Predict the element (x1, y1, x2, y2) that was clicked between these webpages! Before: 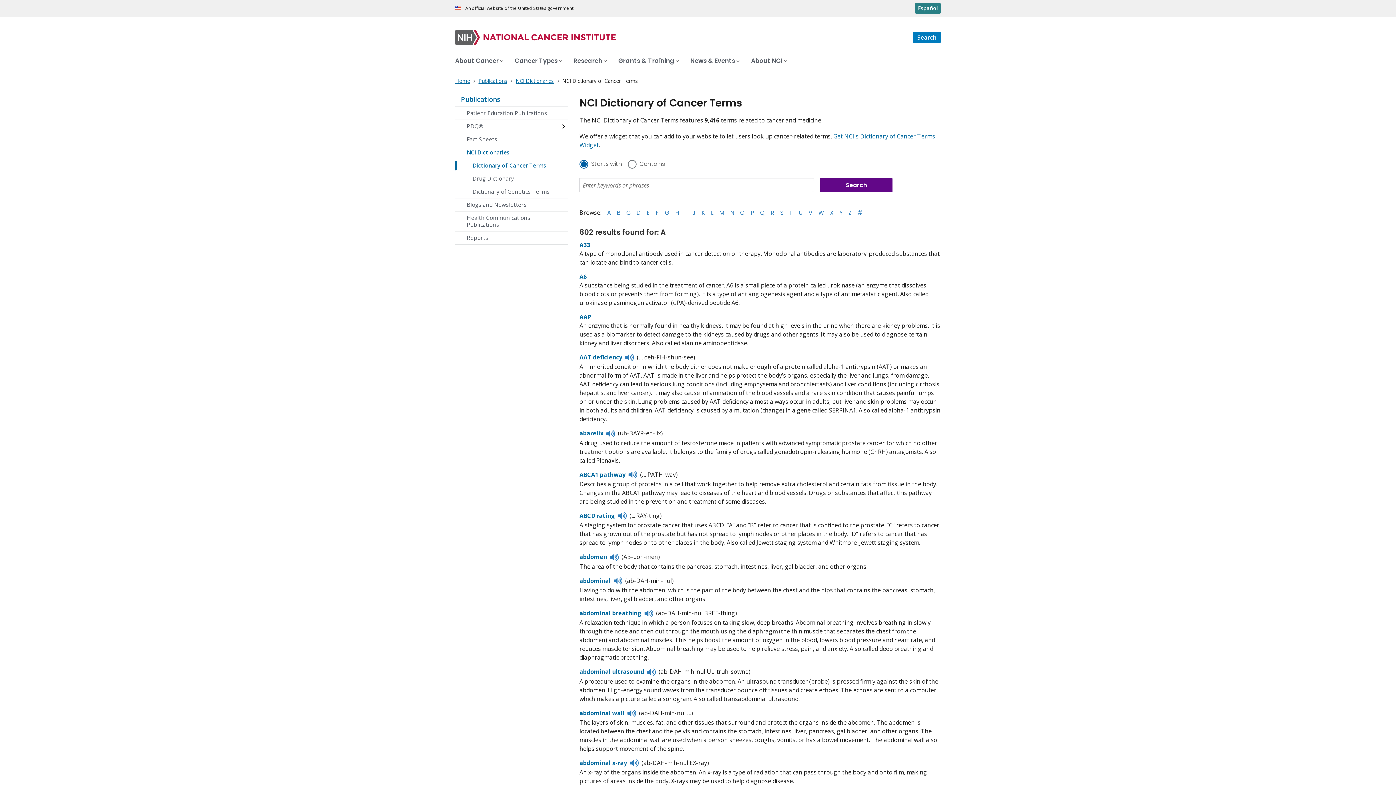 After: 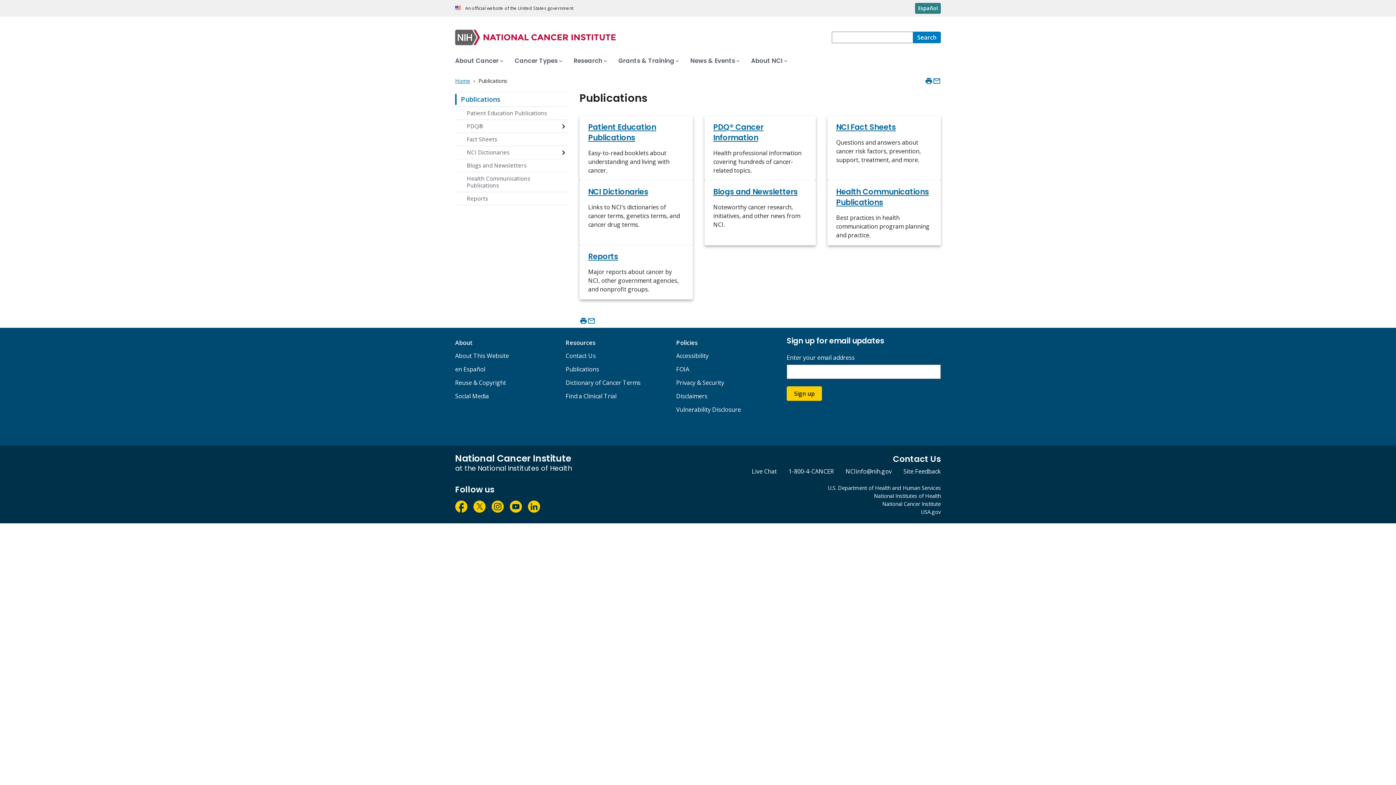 Action: label: Publications bbox: (455, 92, 568, 106)